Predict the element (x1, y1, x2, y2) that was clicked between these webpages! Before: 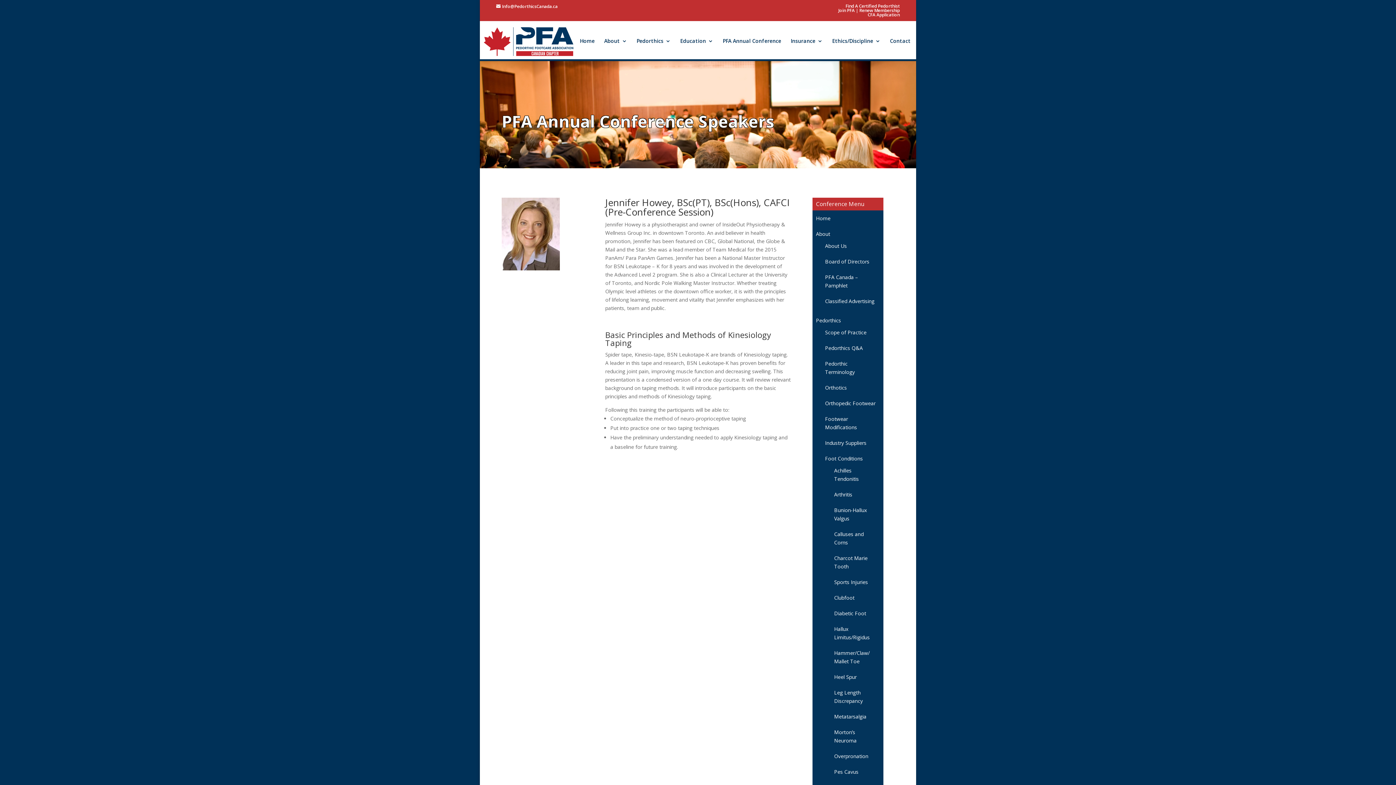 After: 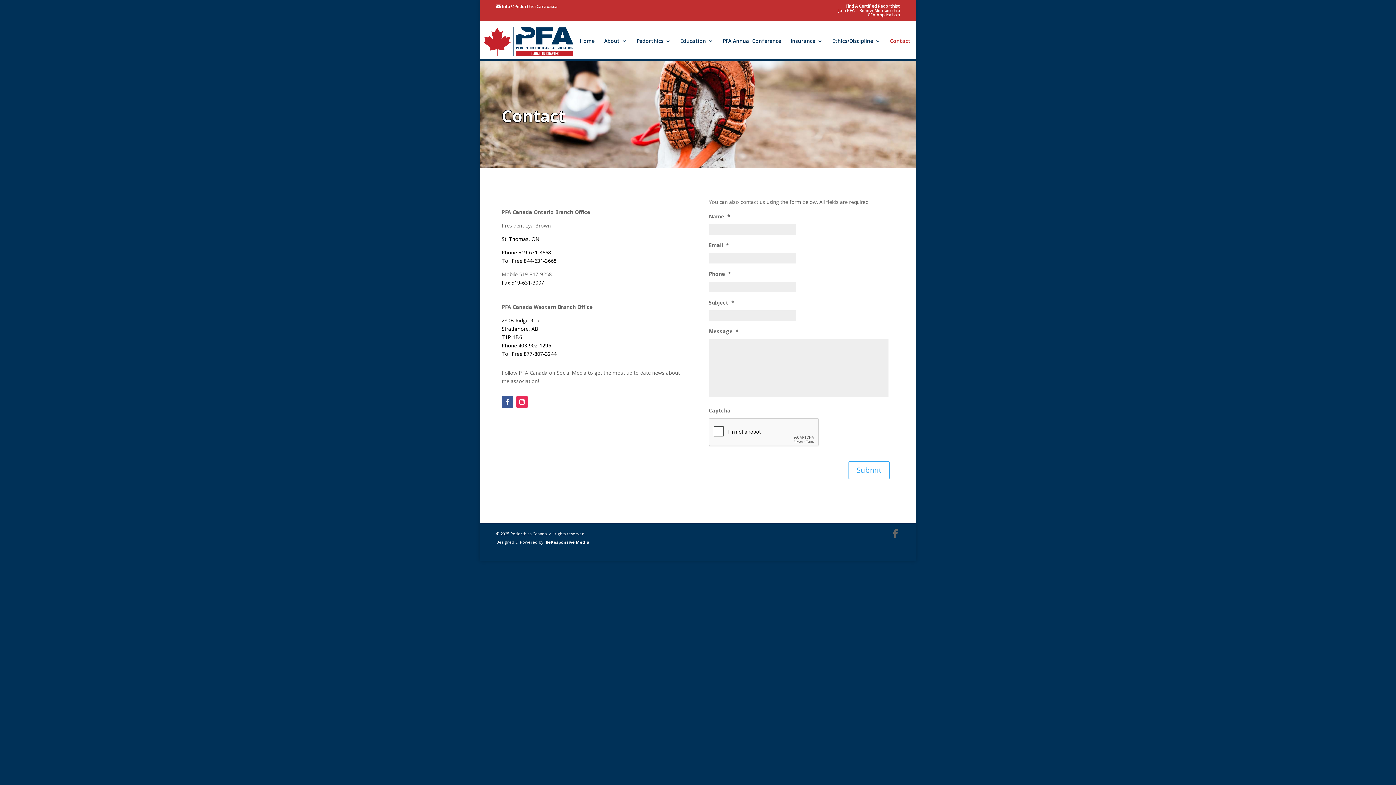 Action: label: Contact bbox: (890, 38, 910, 55)